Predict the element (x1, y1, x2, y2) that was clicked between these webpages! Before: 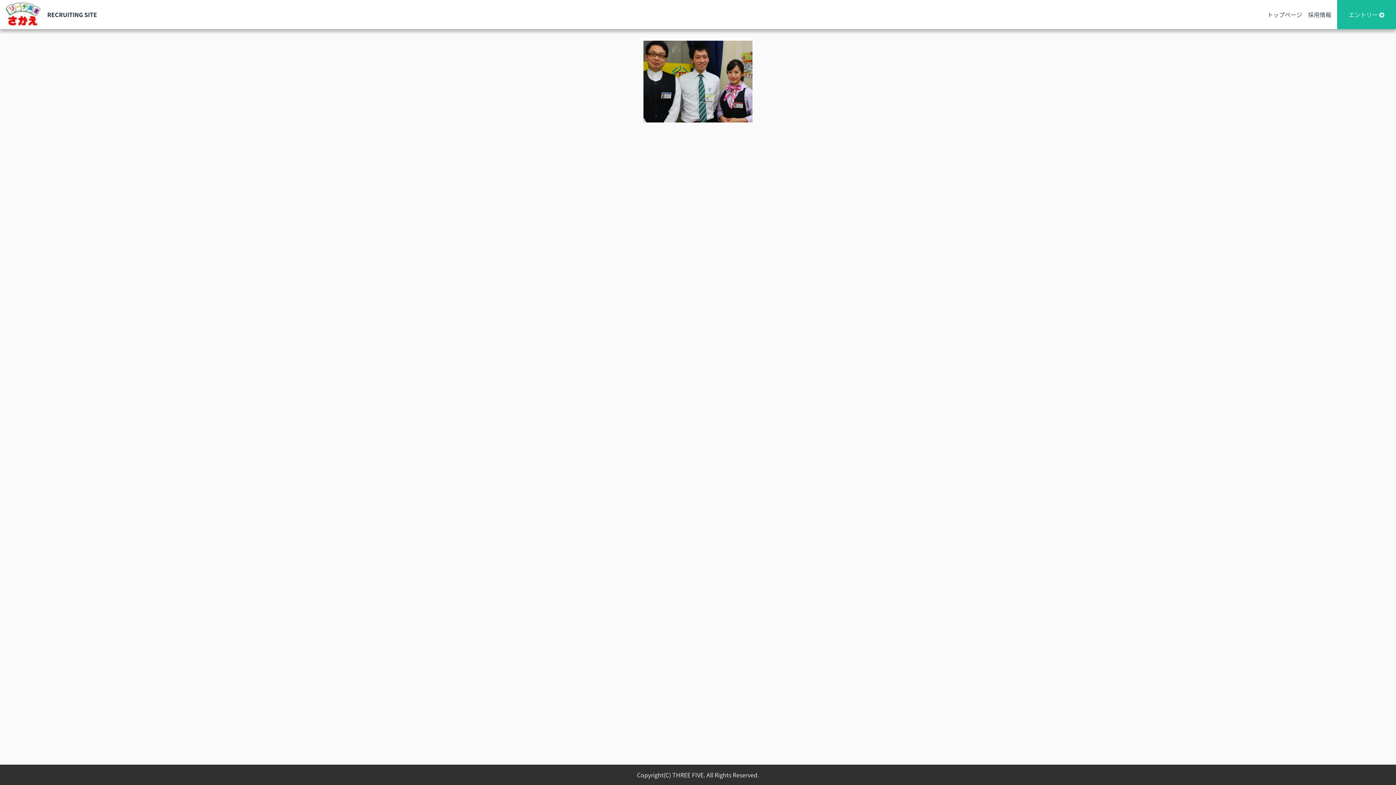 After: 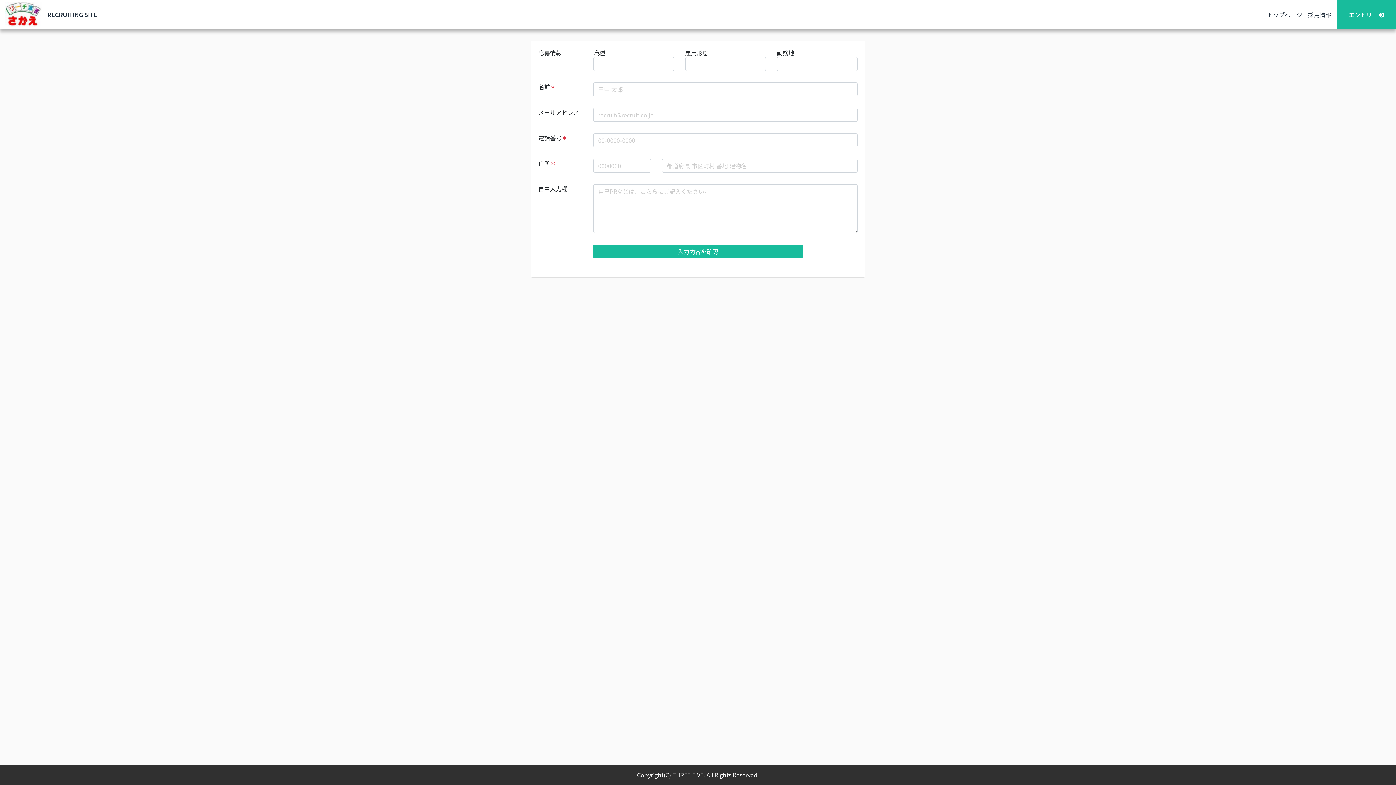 Action: bbox: (1337, 0, 1396, 29) label: エントリー 